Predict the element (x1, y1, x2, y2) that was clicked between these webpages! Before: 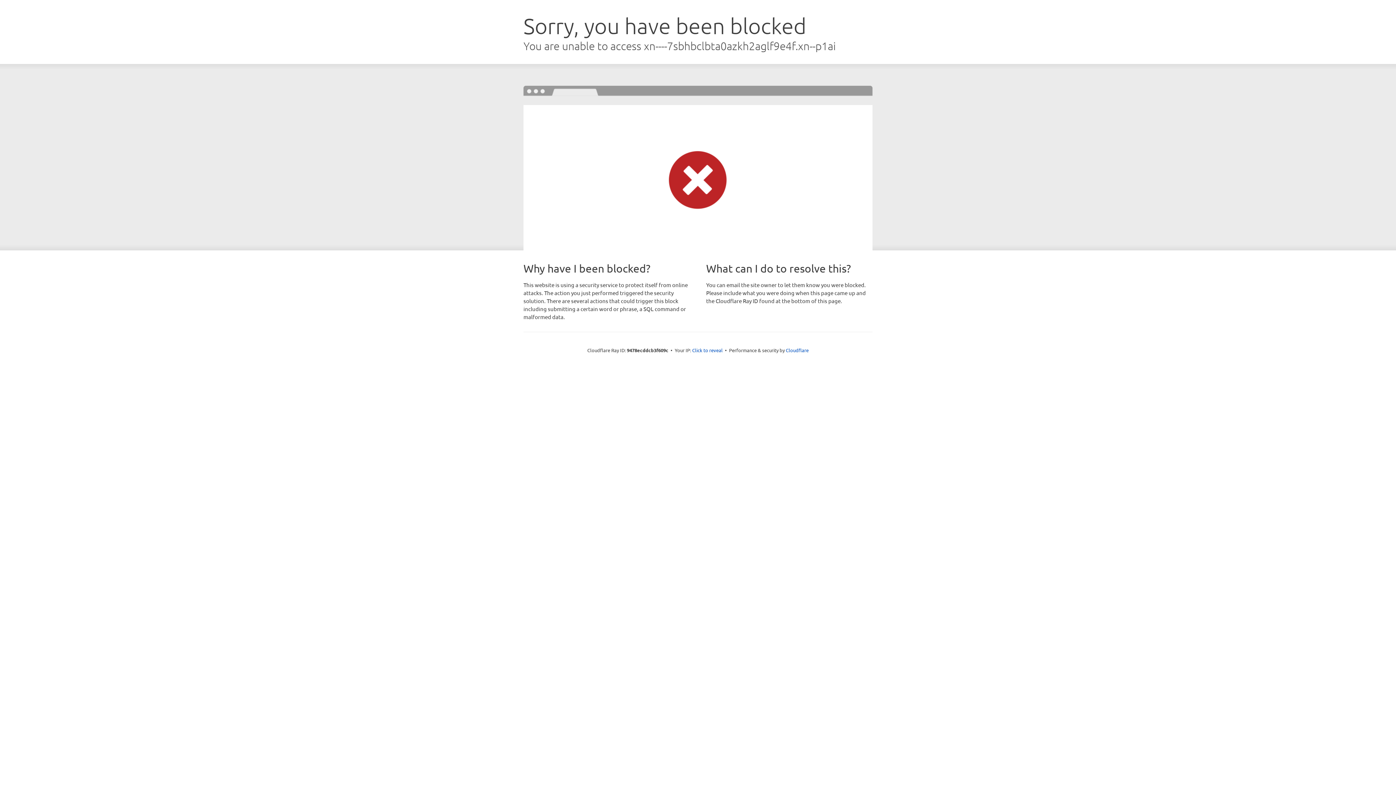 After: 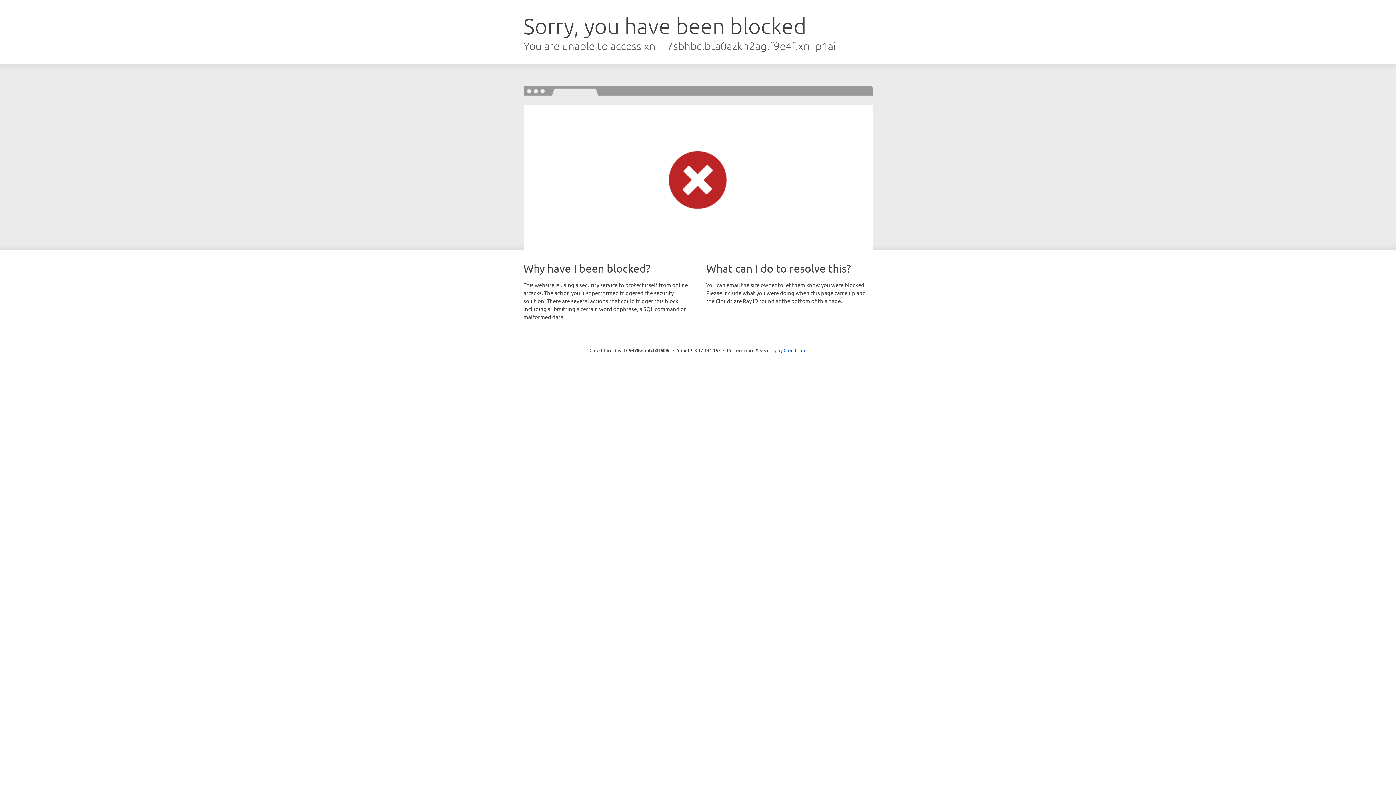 Action: bbox: (692, 346, 722, 353) label: Click to reveal